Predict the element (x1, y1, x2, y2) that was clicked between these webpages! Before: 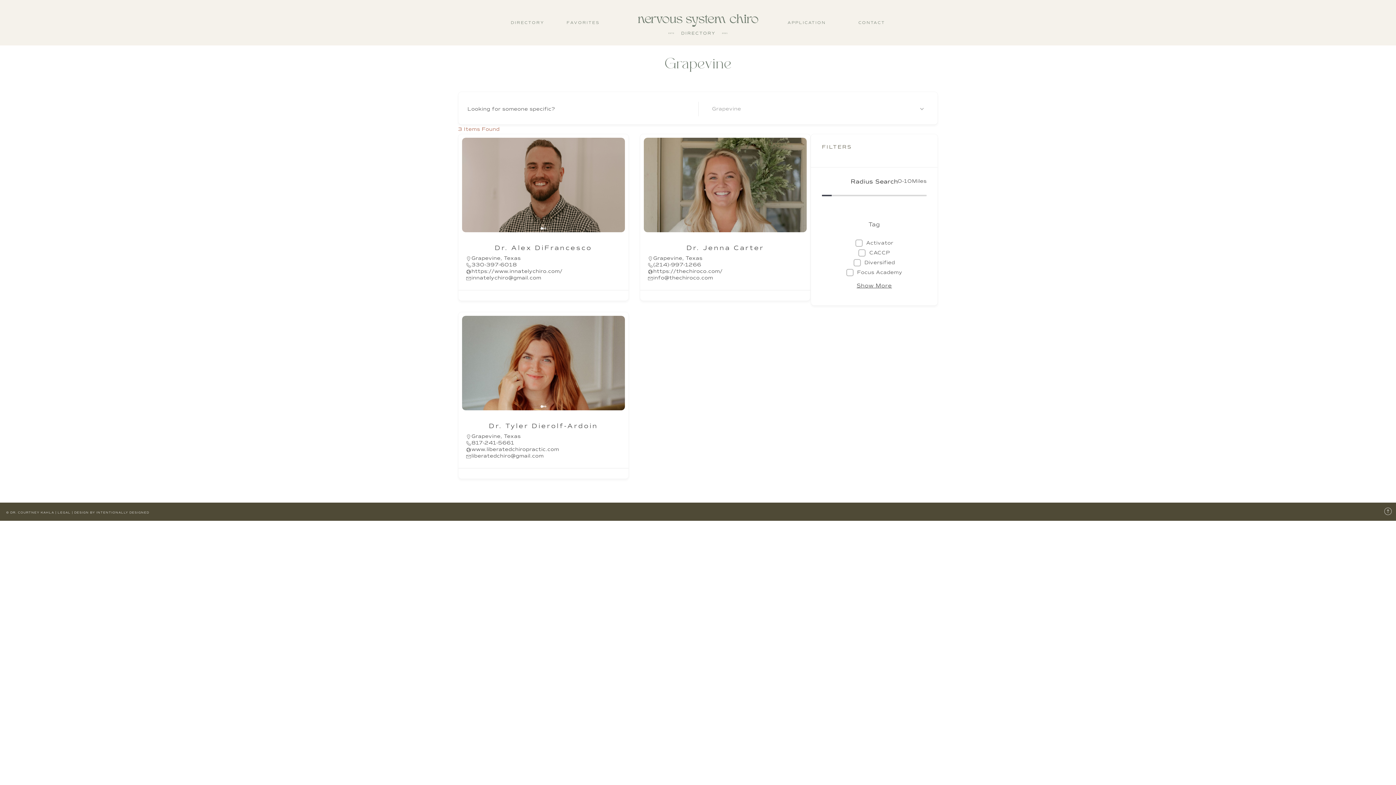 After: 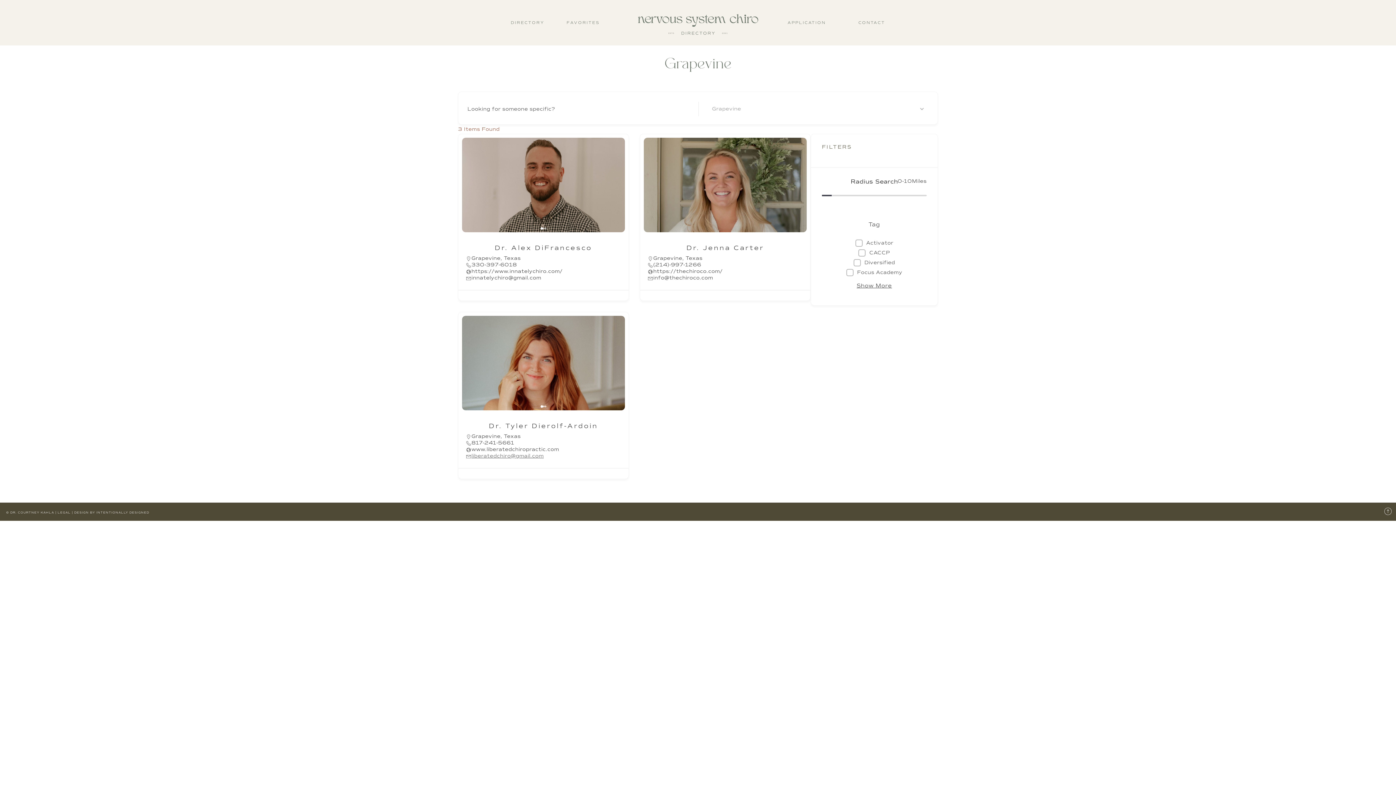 Action: bbox: (471, 453, 543, 459) label: liberatedchiro@gmail.com